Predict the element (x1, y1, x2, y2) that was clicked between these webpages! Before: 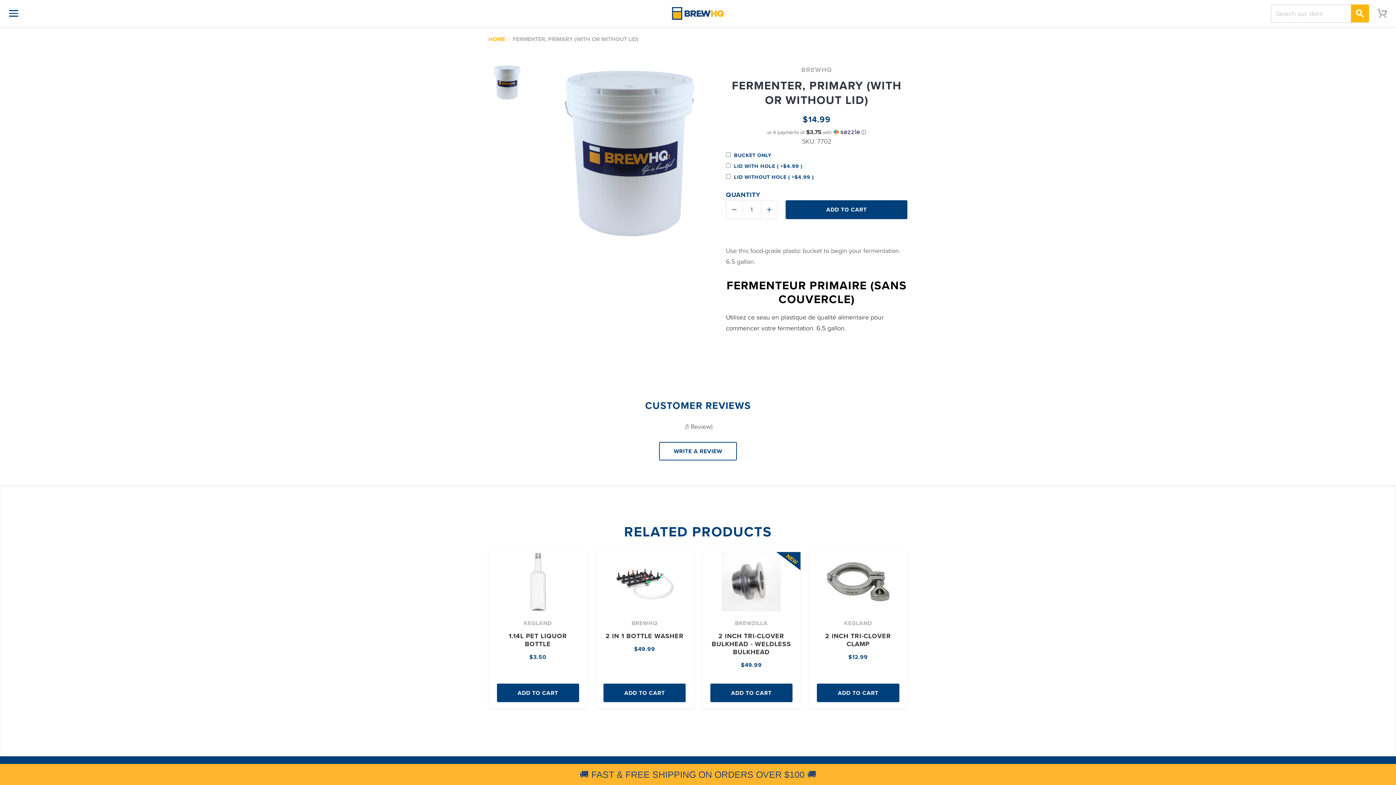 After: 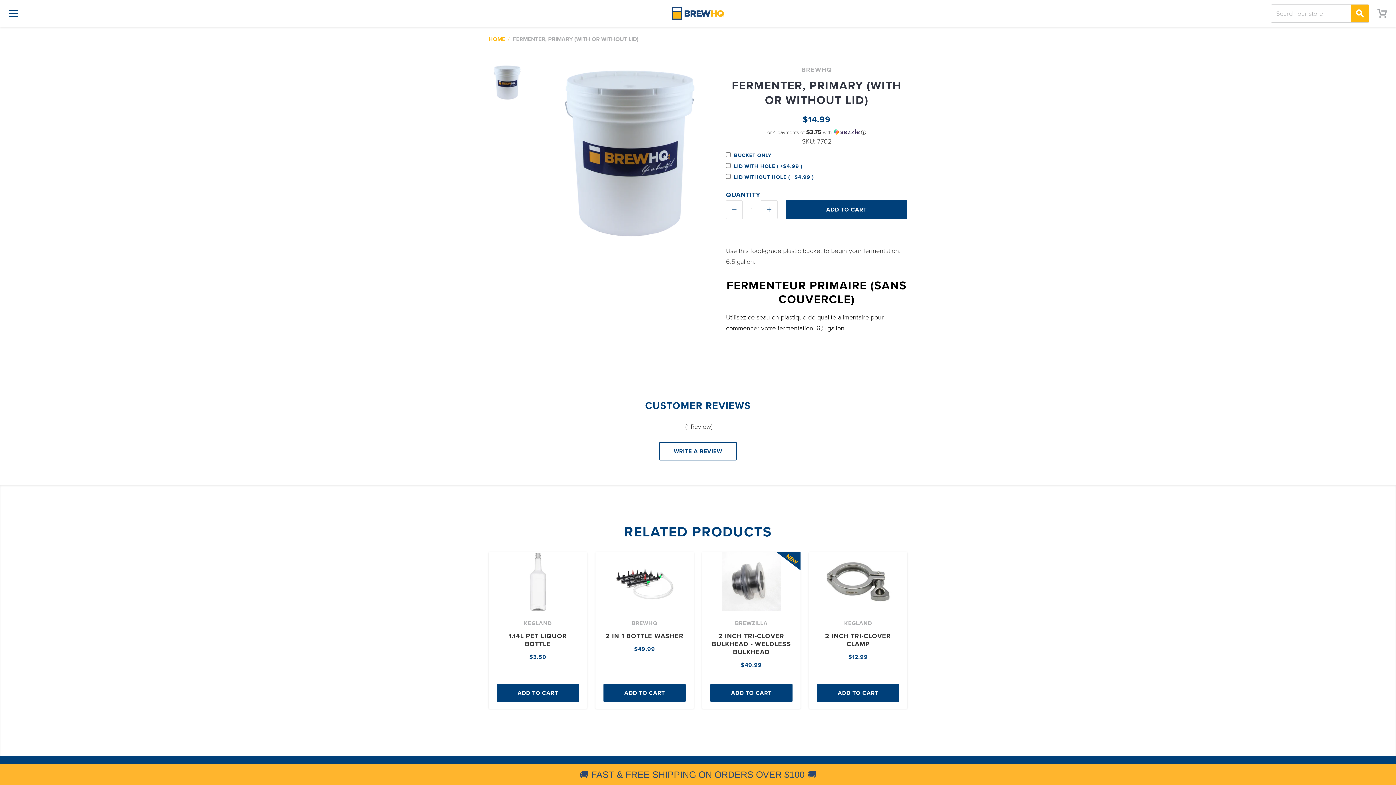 Action: bbox: (513, 36, 639, 42) label: FERMENTER, PRIMARY (WITH OR WITHOUT LID)